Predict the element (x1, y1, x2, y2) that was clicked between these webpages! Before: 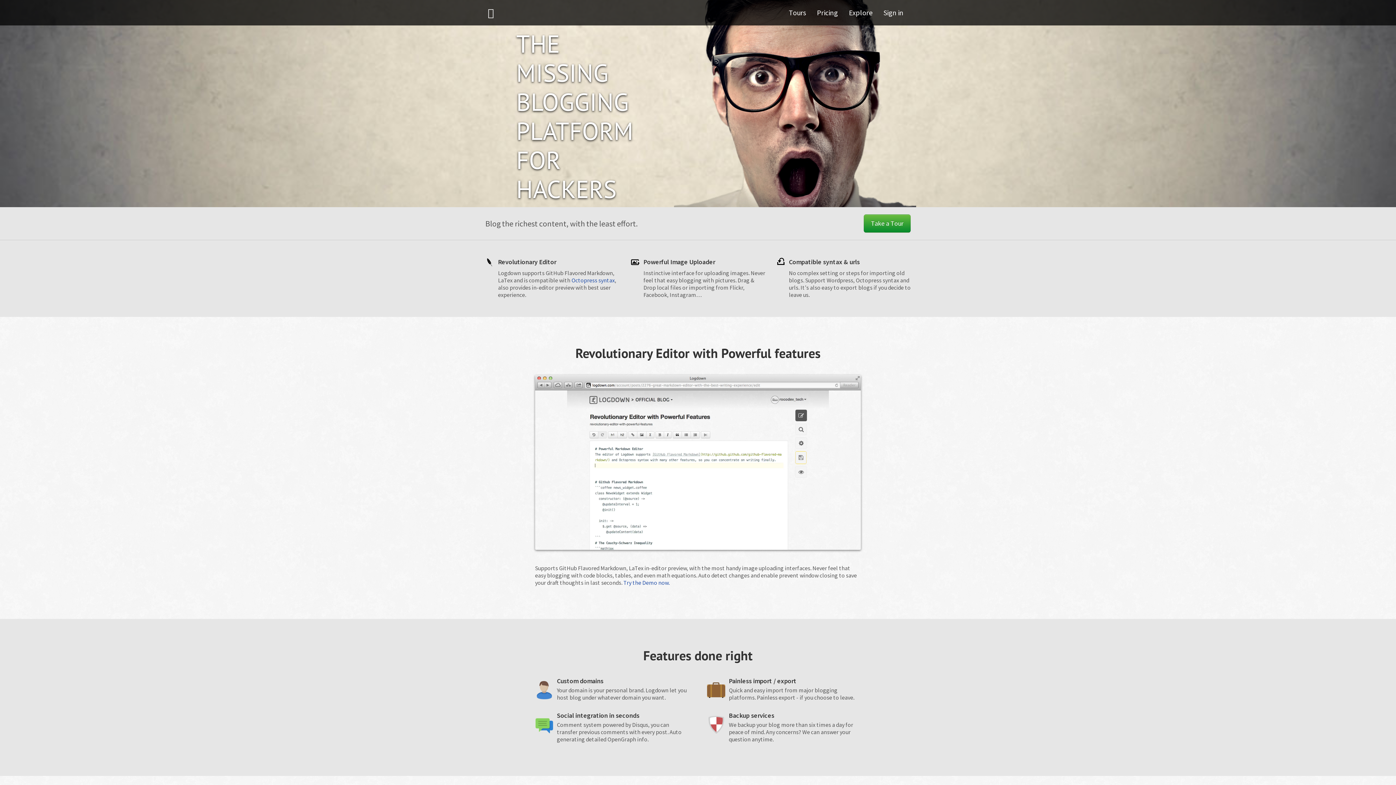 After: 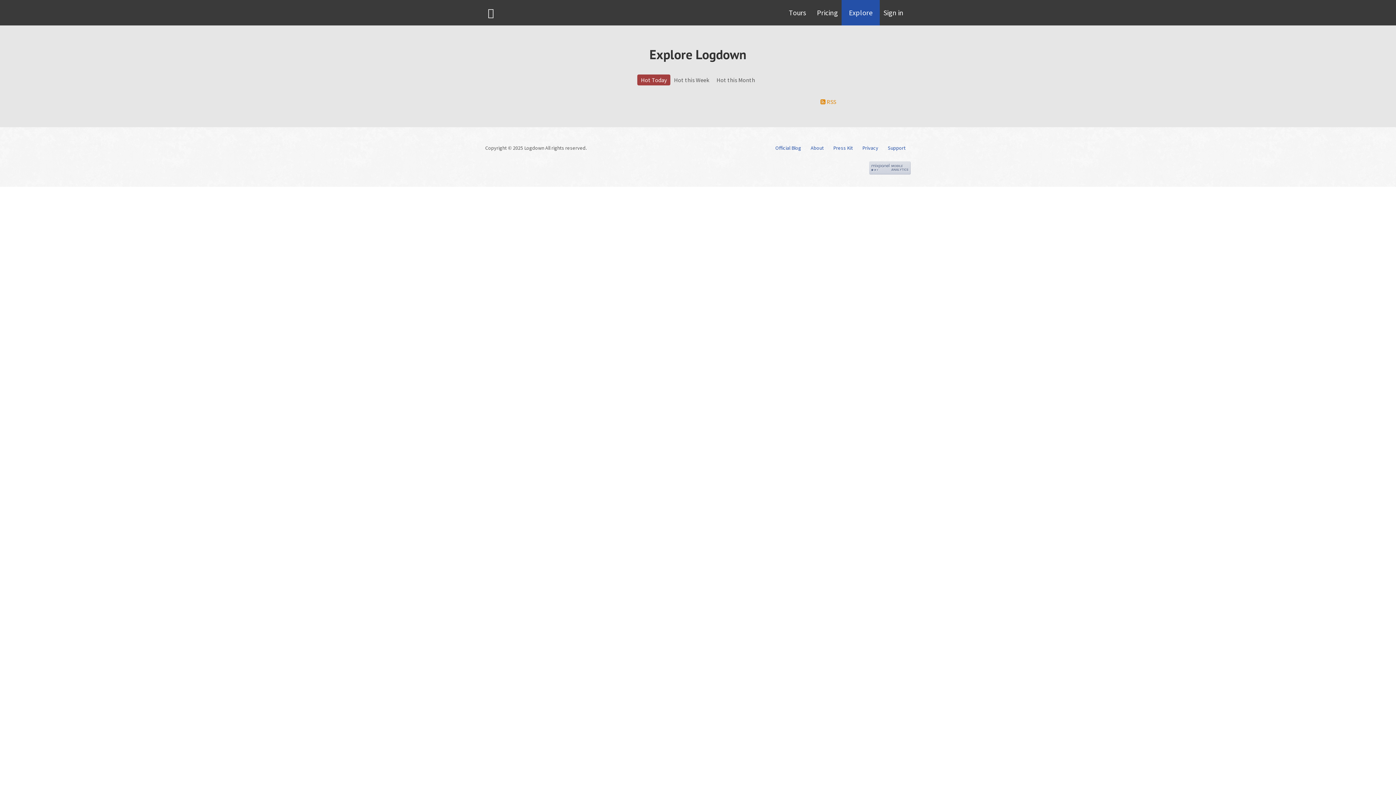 Action: label: Explore bbox: (841, 0, 880, 25)